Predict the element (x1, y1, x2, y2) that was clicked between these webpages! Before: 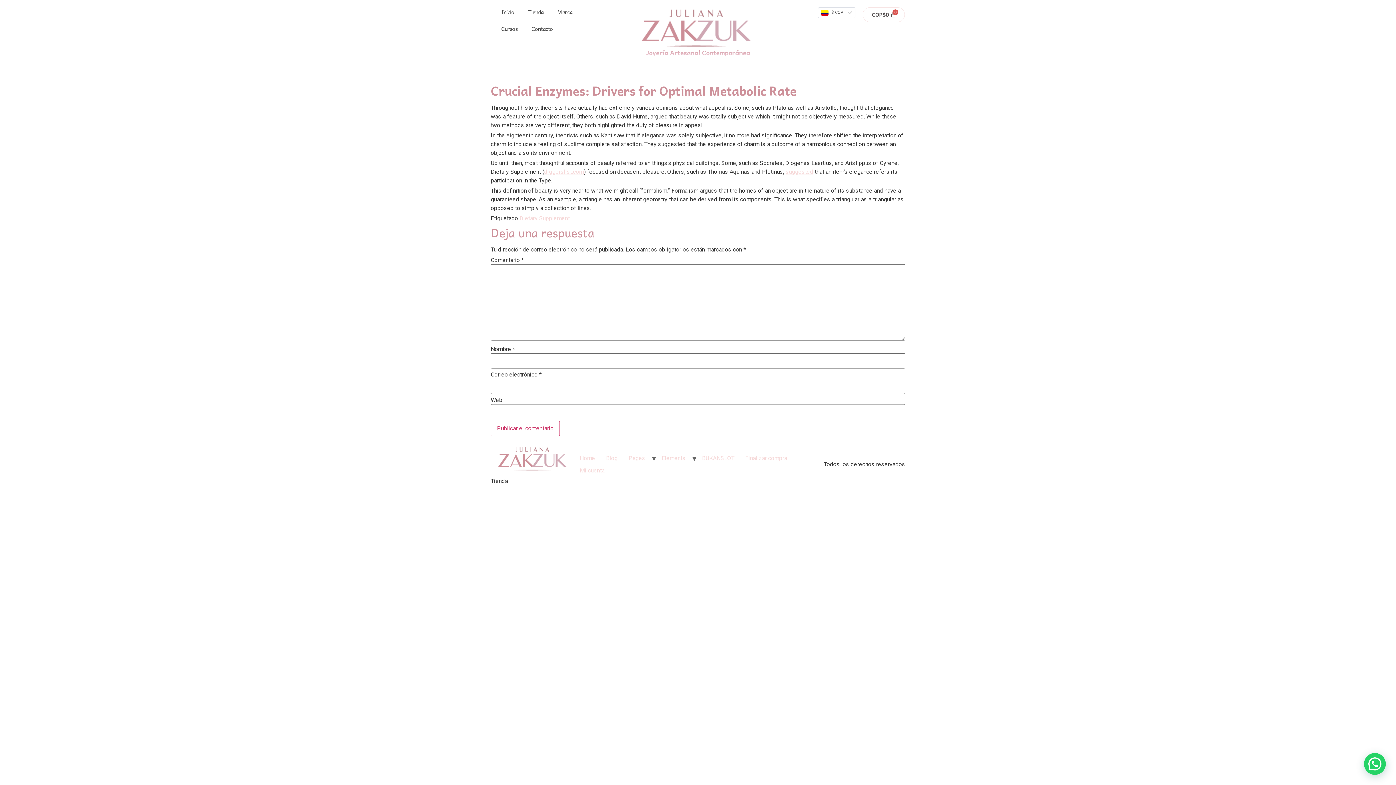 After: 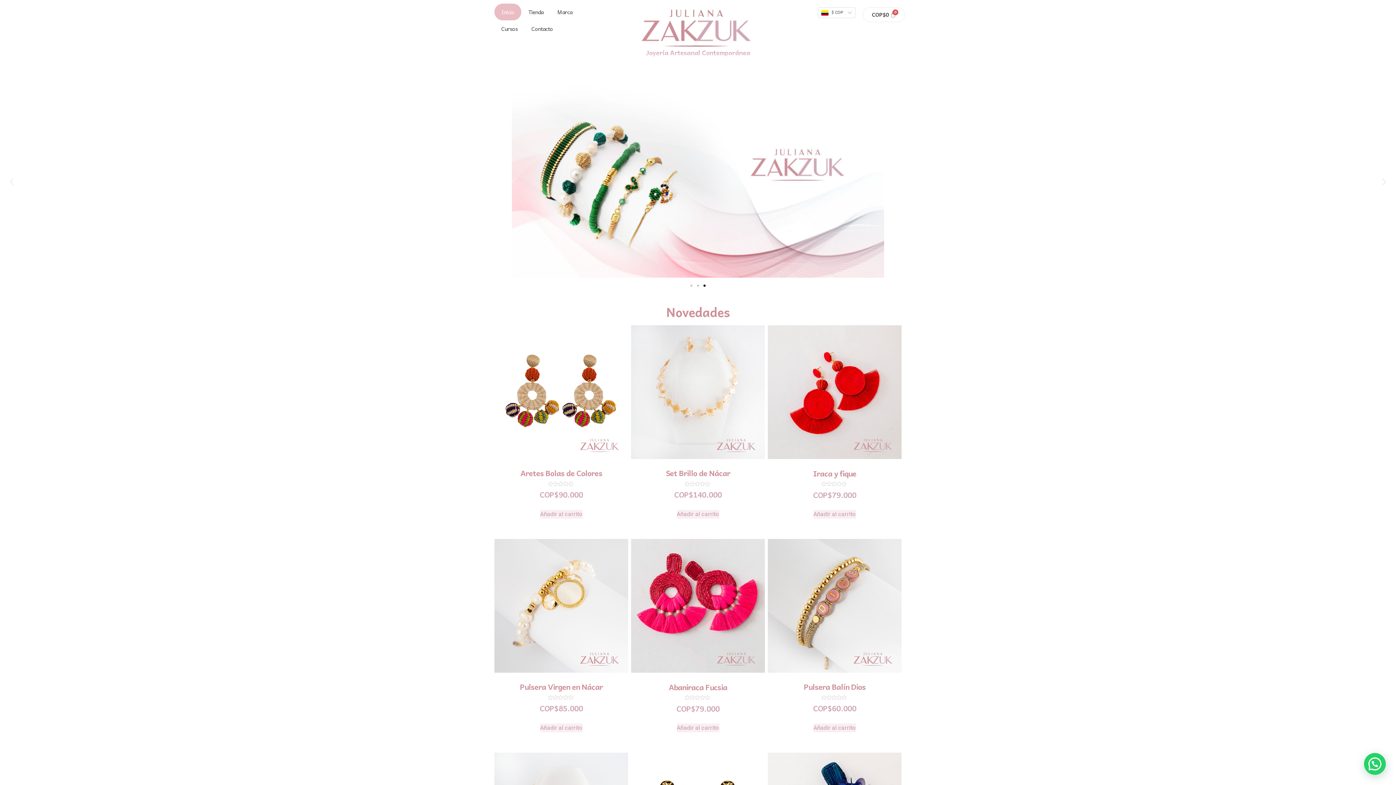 Action: label: COP$0
Carrito bbox: (863, 7, 905, 22)